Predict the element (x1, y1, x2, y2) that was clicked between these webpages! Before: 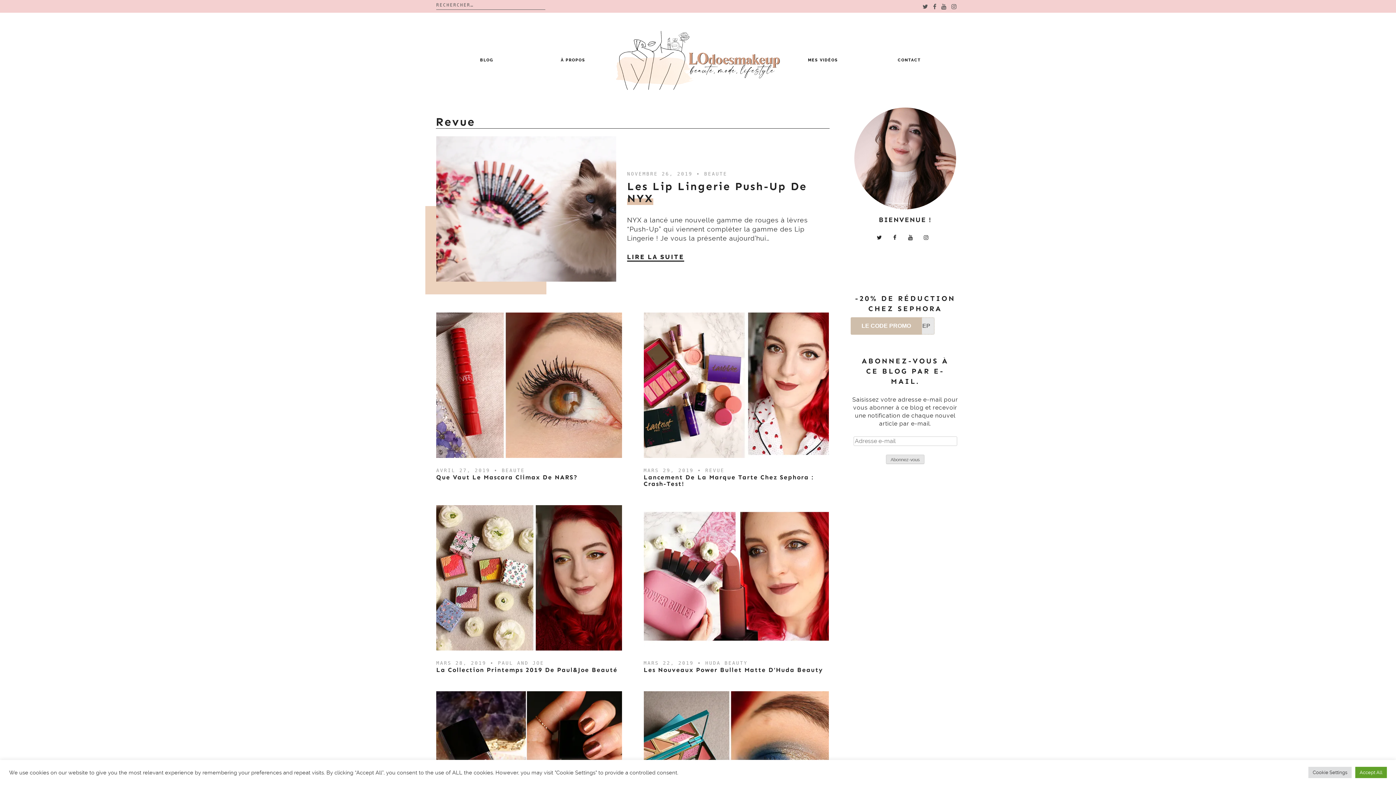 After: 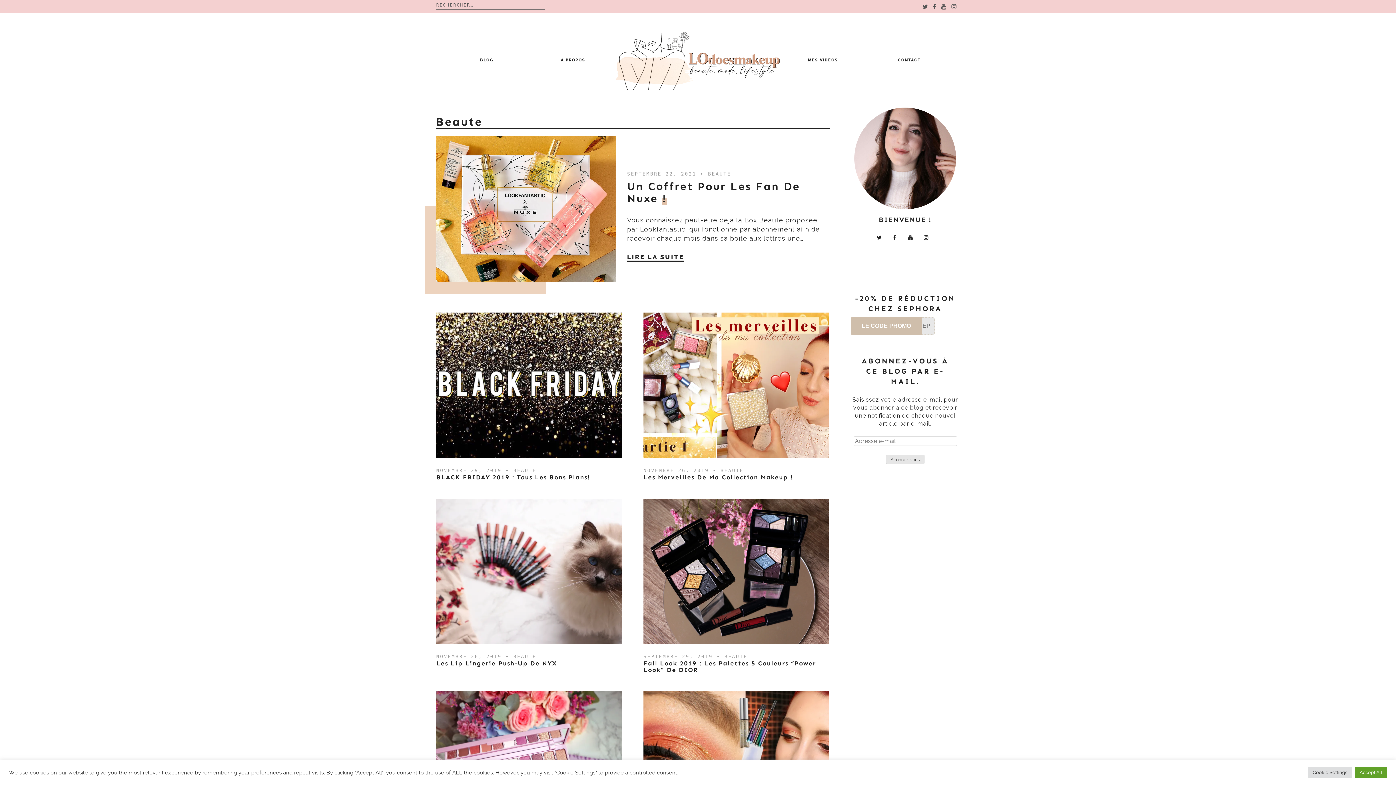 Action: bbox: (501, 468, 525, 473) label: BEAUTE